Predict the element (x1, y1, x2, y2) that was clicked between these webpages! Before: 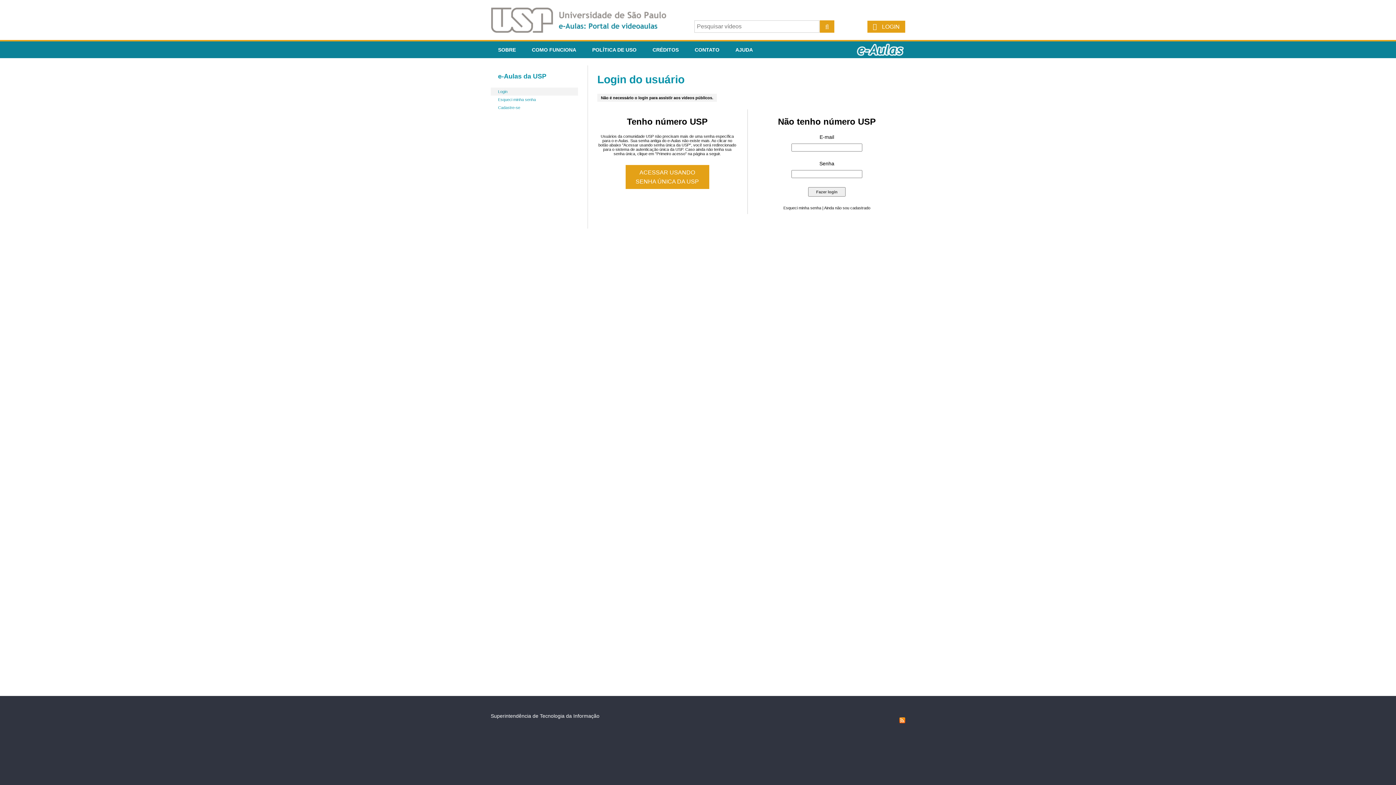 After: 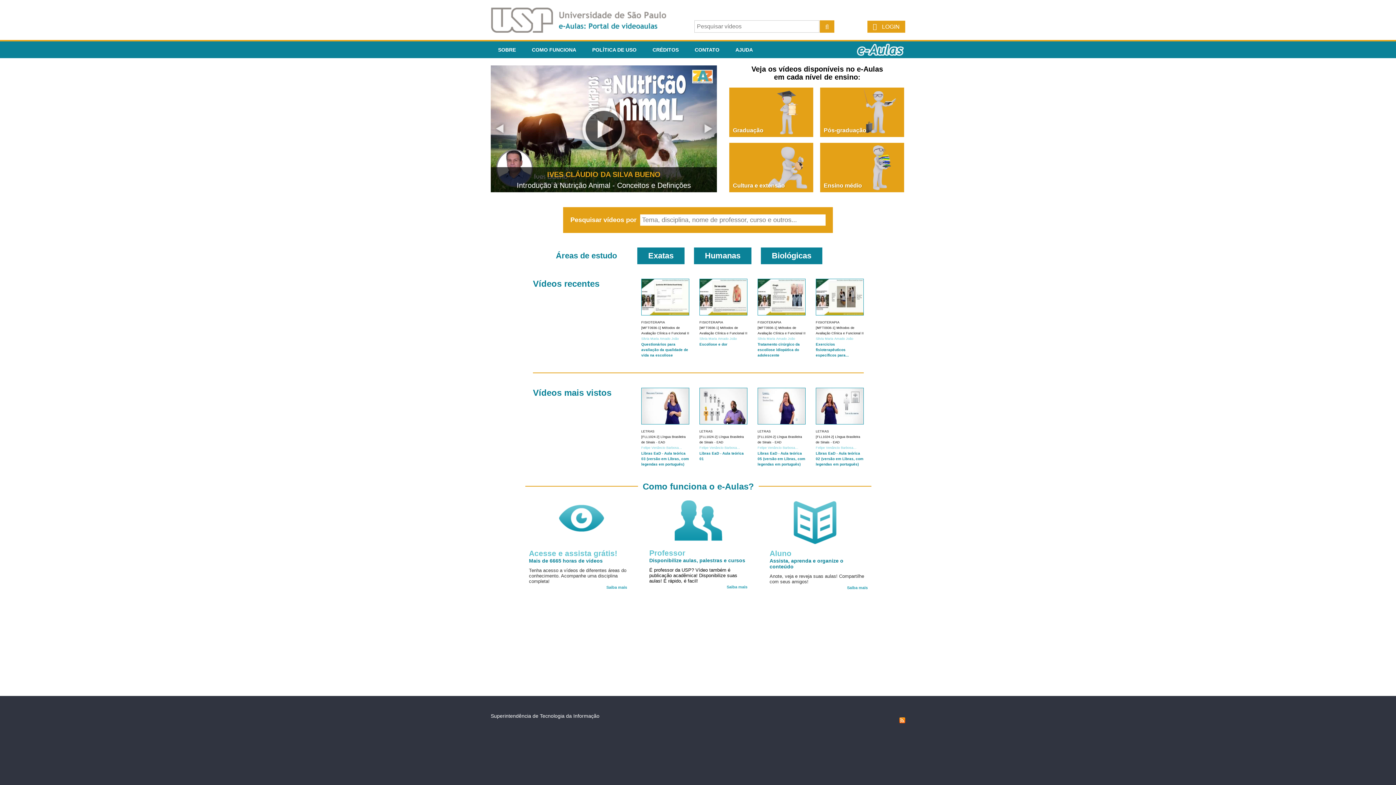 Action: bbox: (490, 27, 678, 33)